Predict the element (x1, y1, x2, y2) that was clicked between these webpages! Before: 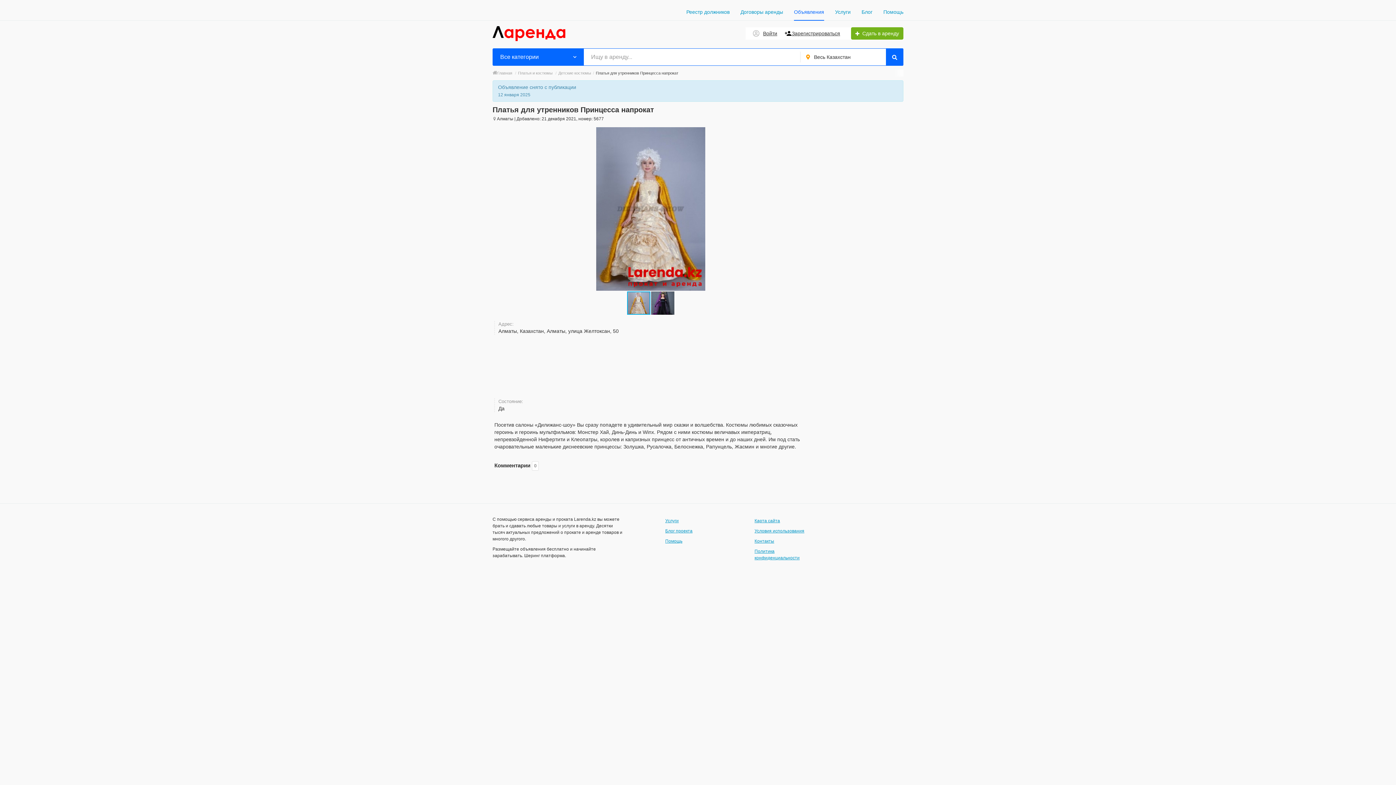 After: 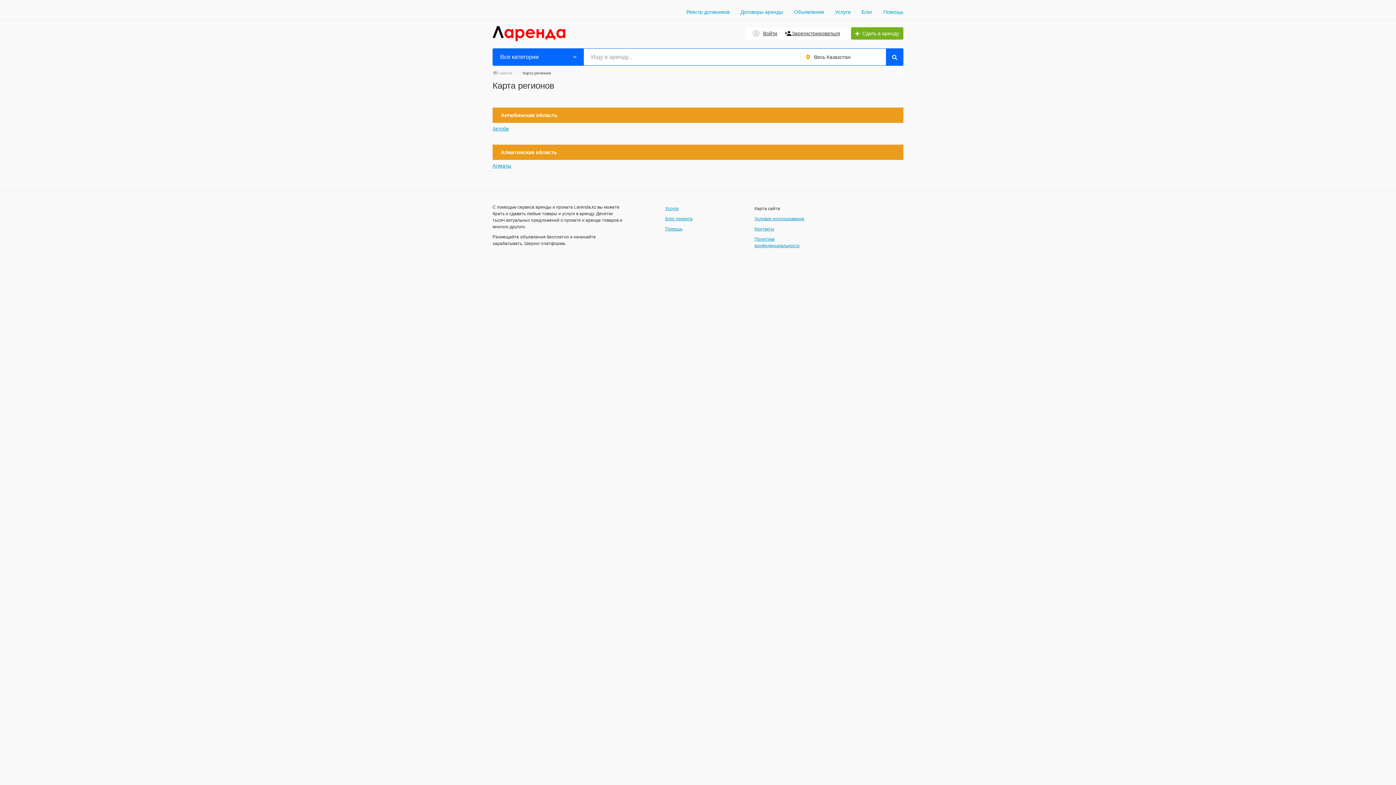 Action: bbox: (754, 518, 780, 523) label: Карта сайта